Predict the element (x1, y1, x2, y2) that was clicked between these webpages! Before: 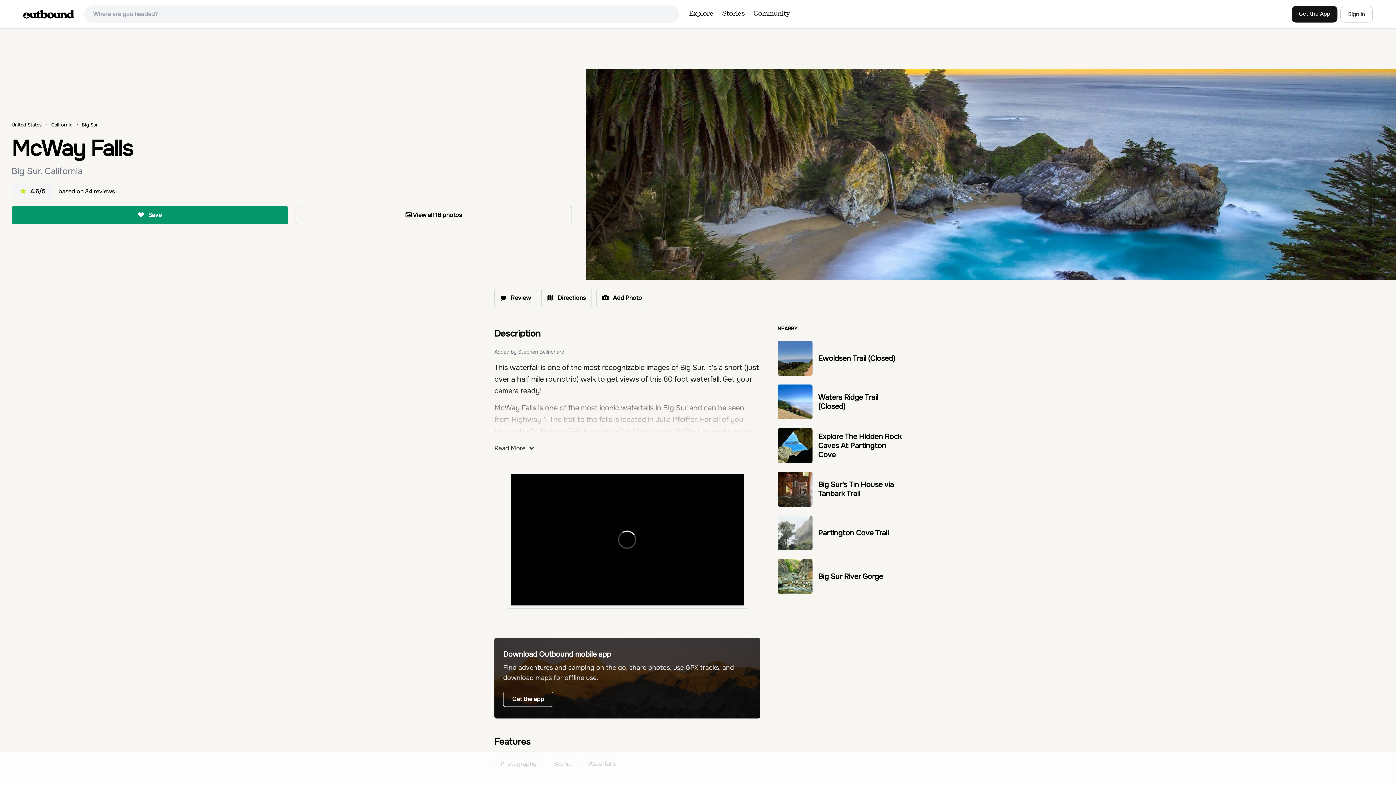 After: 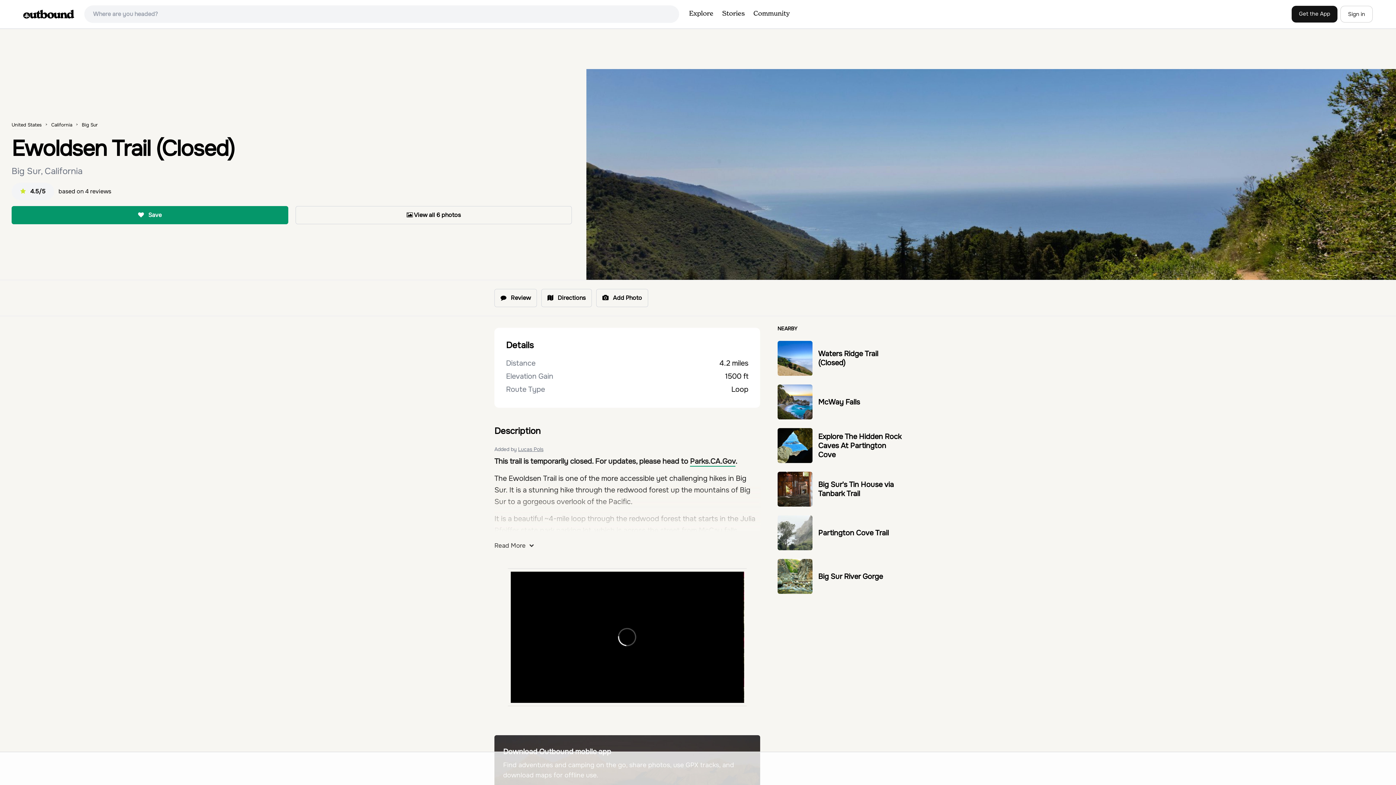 Action: bbox: (777, 341, 812, 376)